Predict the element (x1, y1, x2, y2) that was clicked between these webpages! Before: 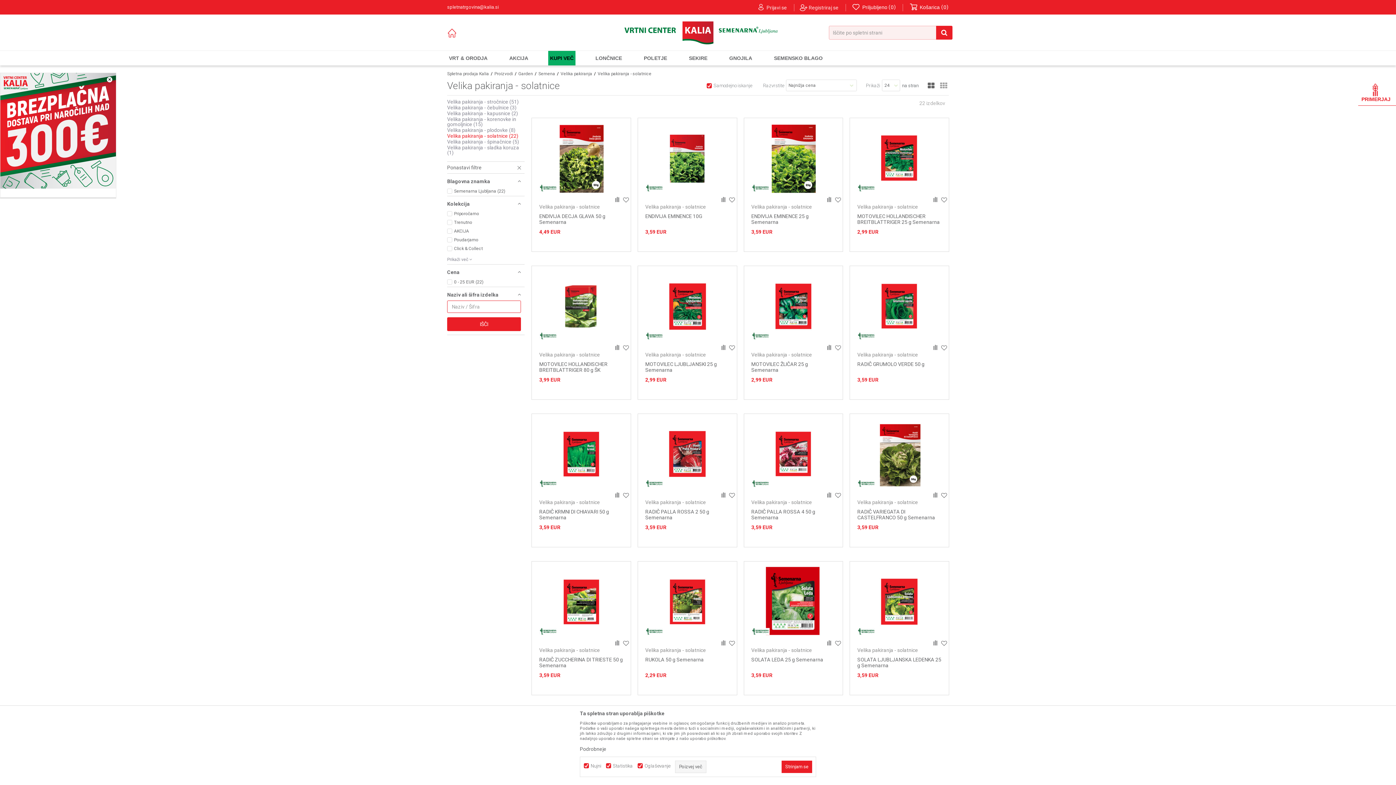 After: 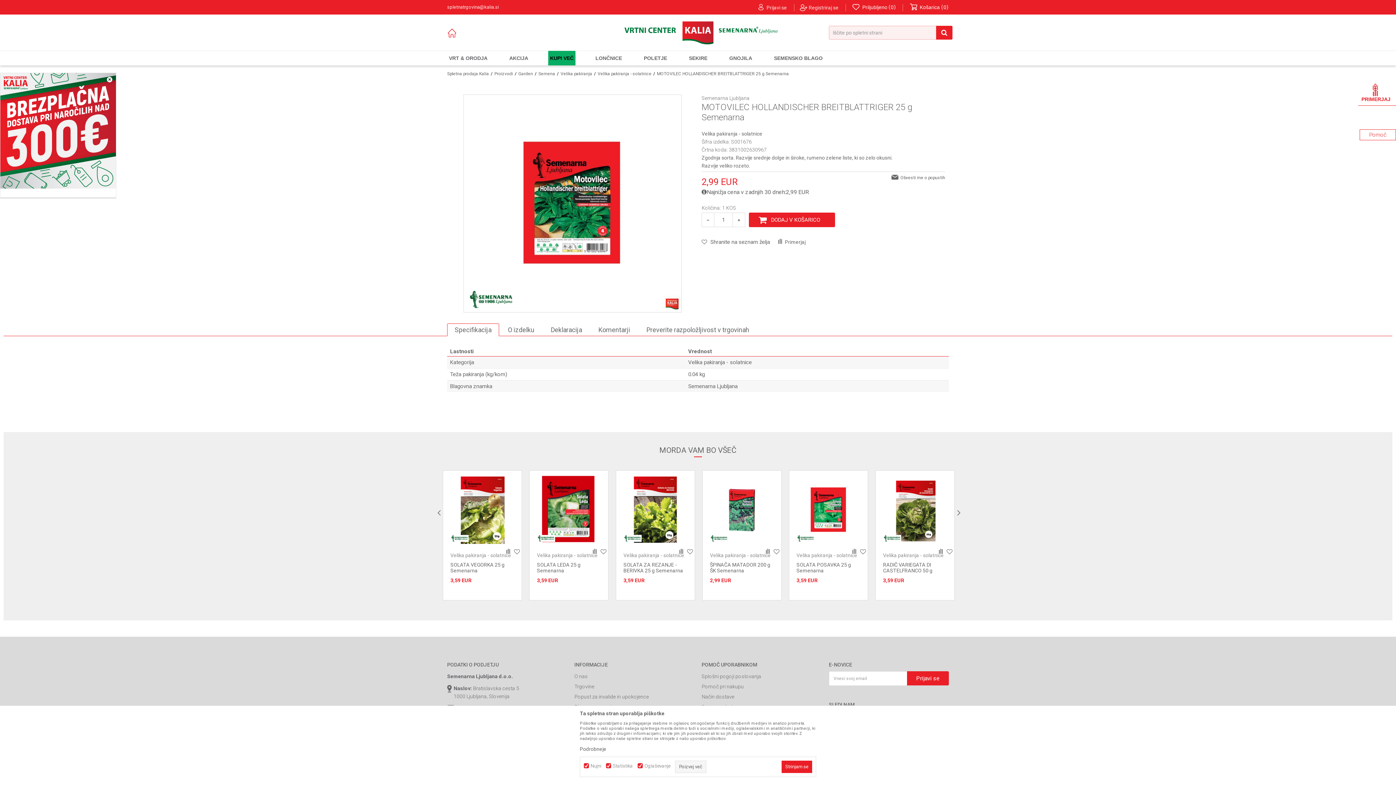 Action: bbox: (857, 213, 941, 225) label: MOTOVILEC HOLLANDISCHER BREITBLATTRIGER 25 g Semenarna